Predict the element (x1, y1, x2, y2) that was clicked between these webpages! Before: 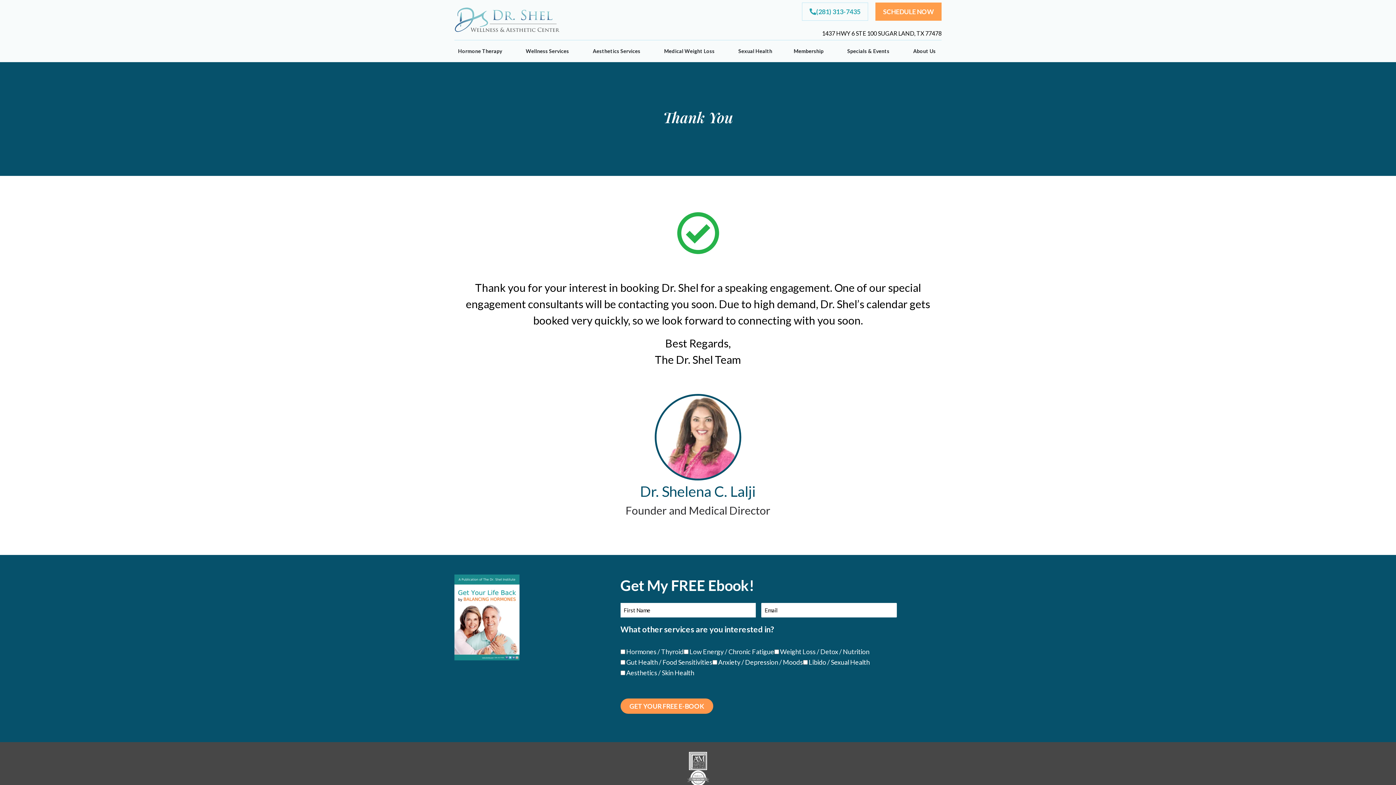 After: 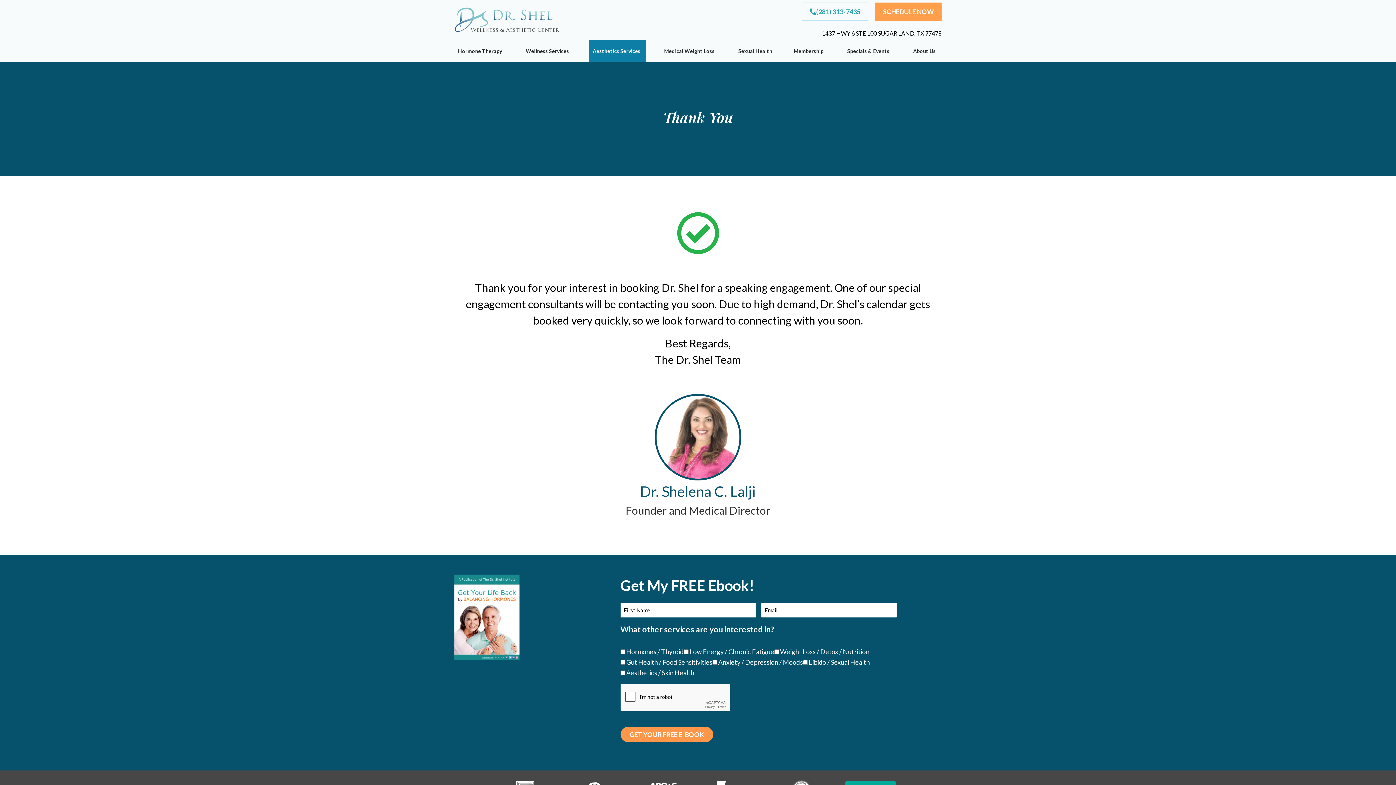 Action: label: Aesthetics Services bbox: (589, 40, 646, 62)